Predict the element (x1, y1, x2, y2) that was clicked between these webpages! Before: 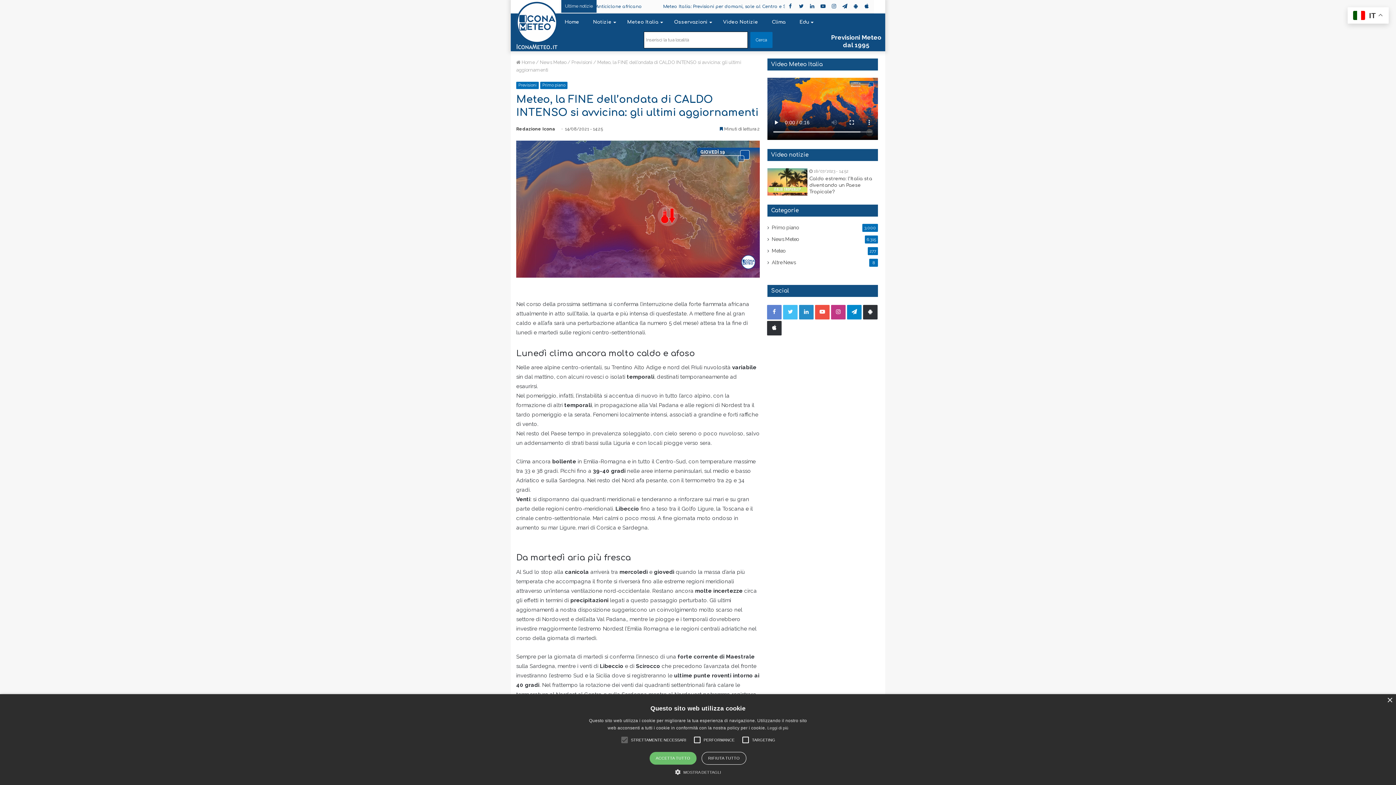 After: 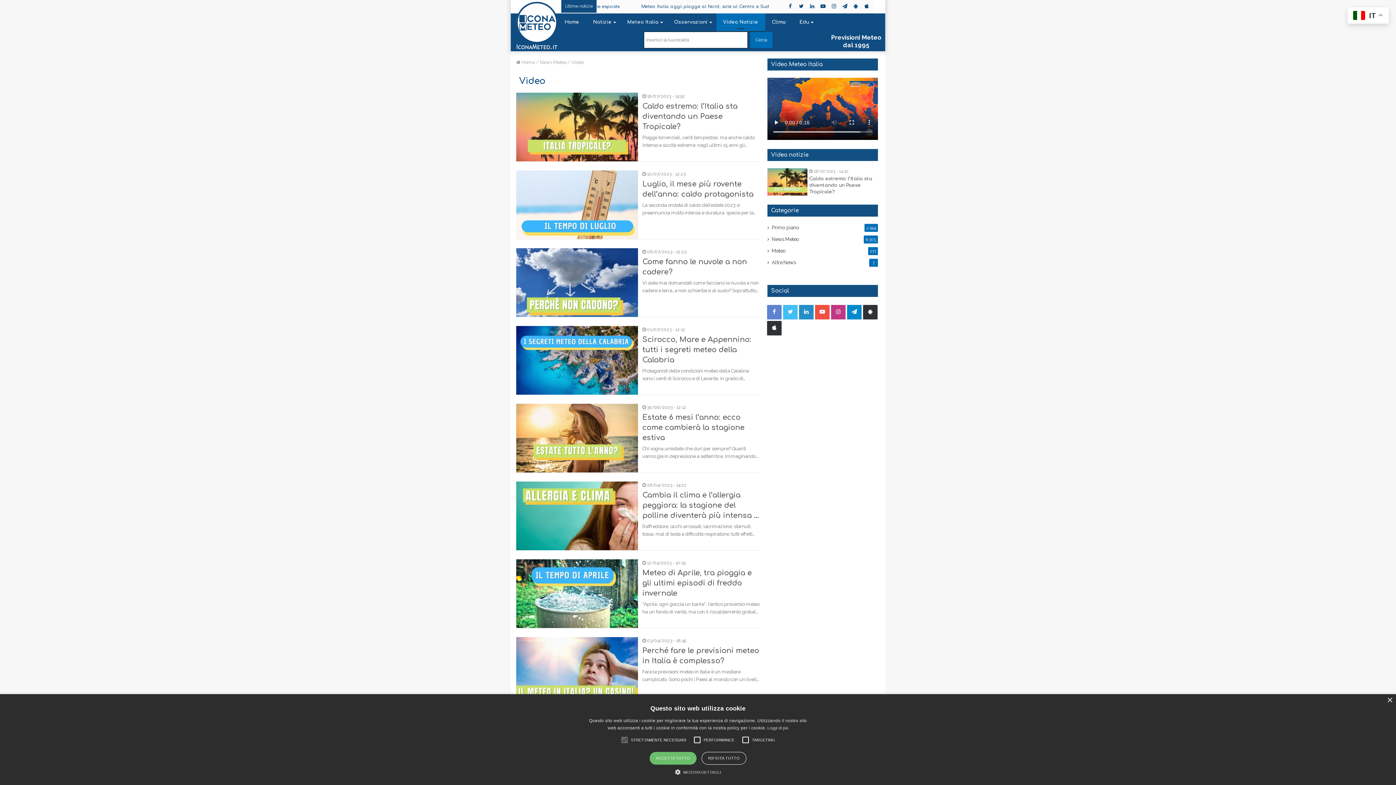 Action: label: Video notizie bbox: (771, 152, 808, 158)